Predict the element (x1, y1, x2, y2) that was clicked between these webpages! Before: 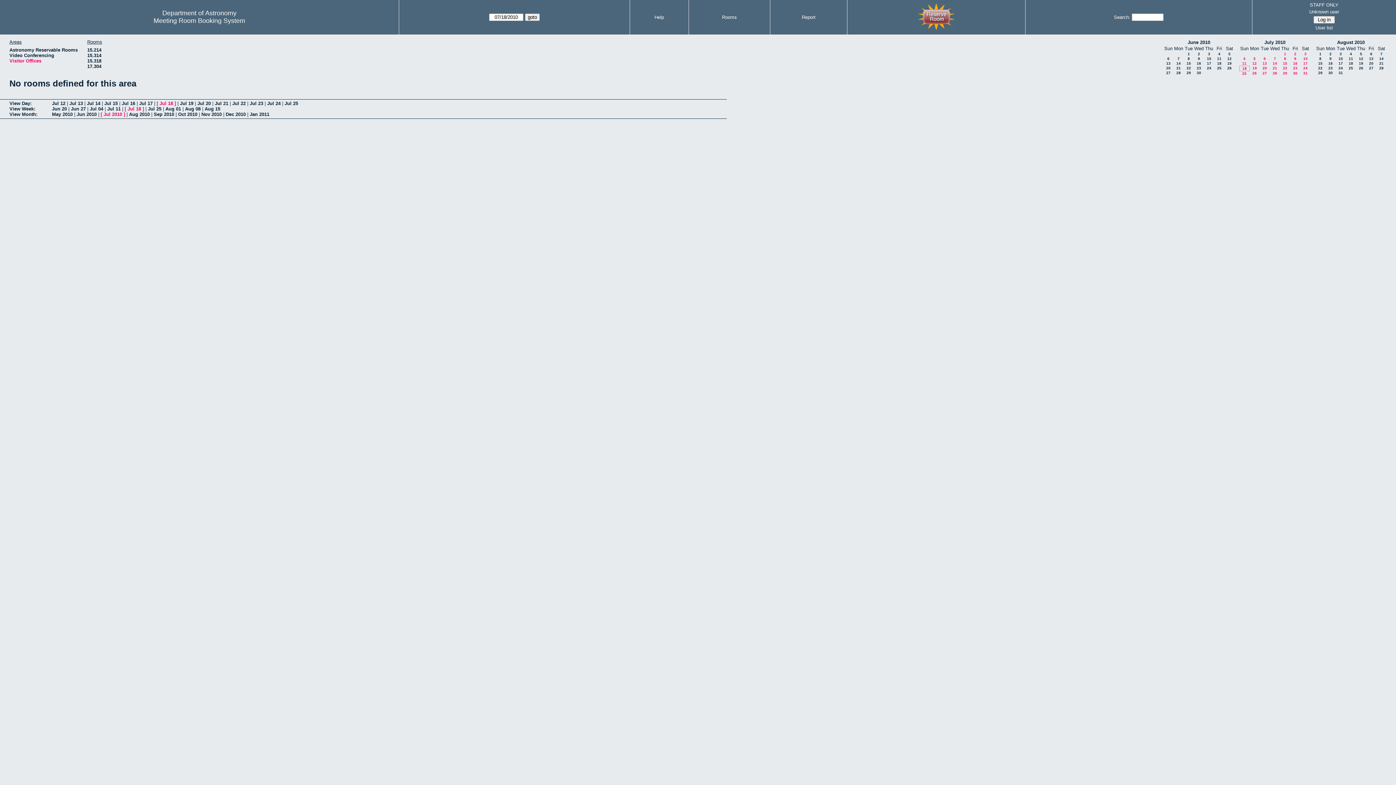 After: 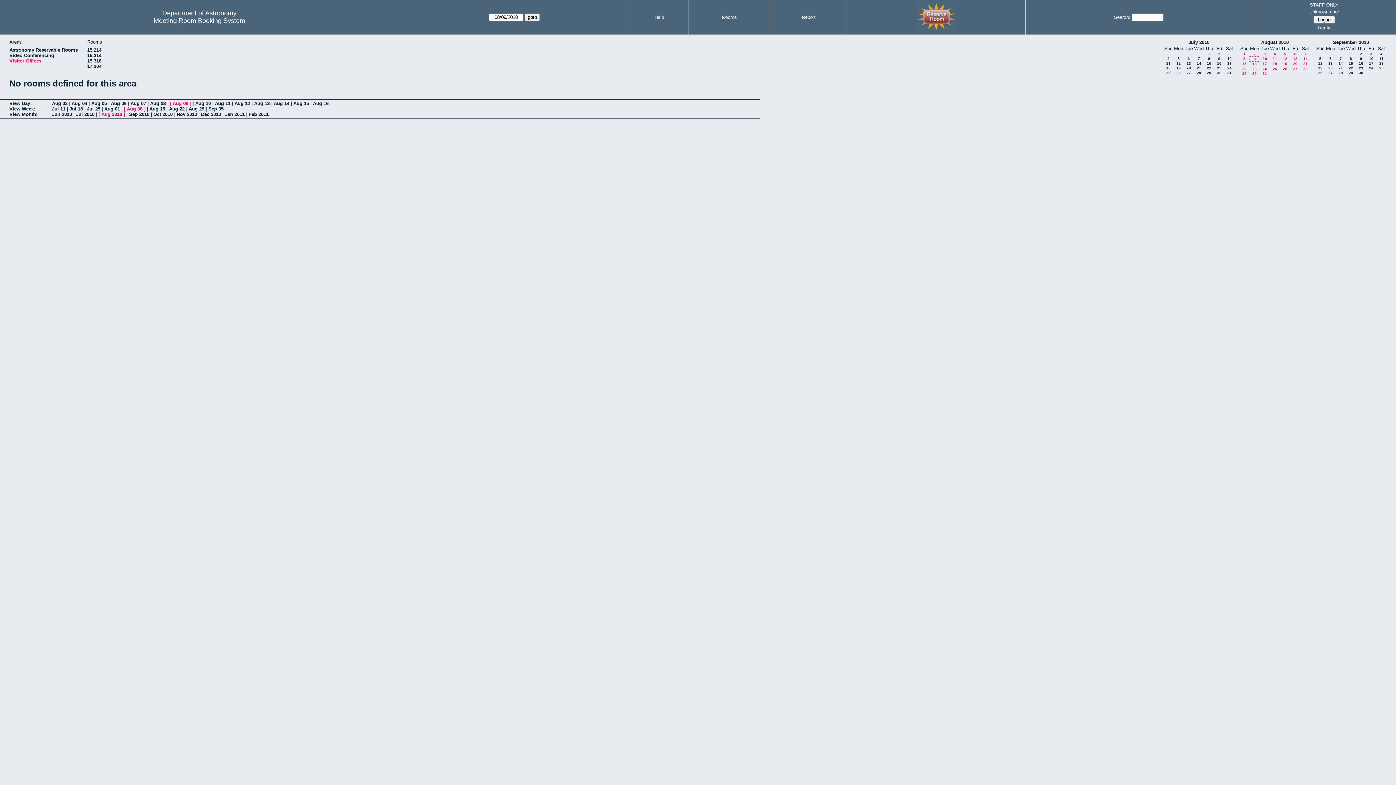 Action: bbox: (1329, 56, 1332, 60) label: 9